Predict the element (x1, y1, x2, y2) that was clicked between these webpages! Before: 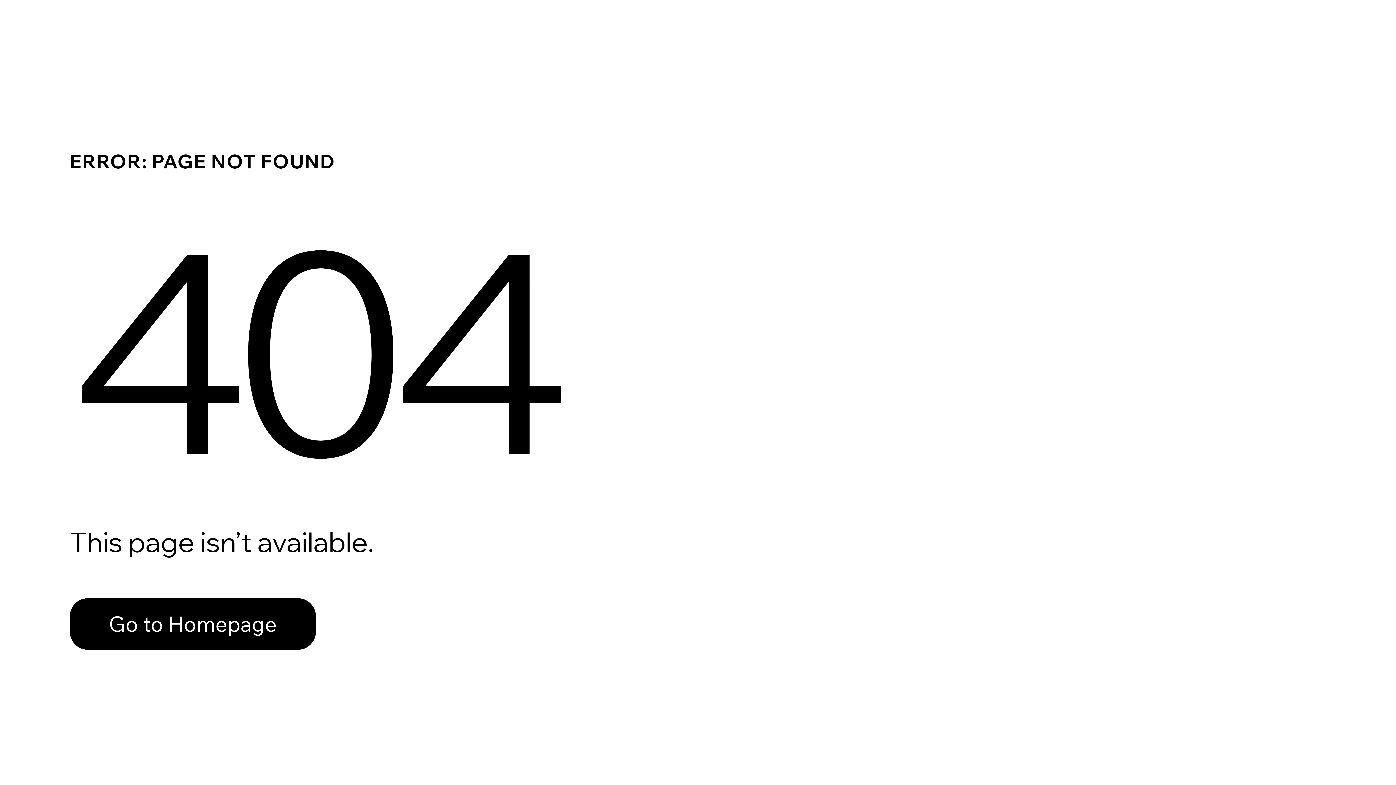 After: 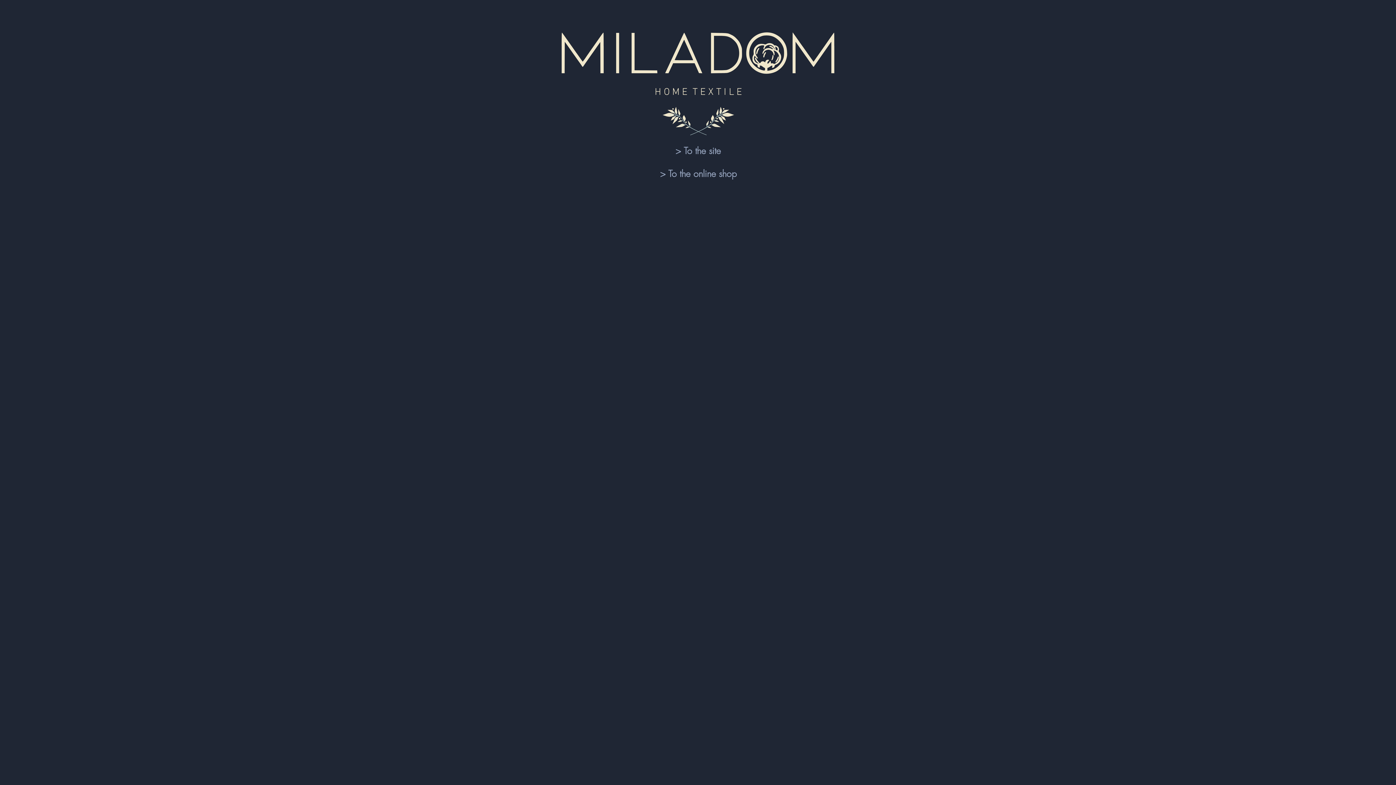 Action: bbox: (69, 598, 316, 650) label: Go to Homepage